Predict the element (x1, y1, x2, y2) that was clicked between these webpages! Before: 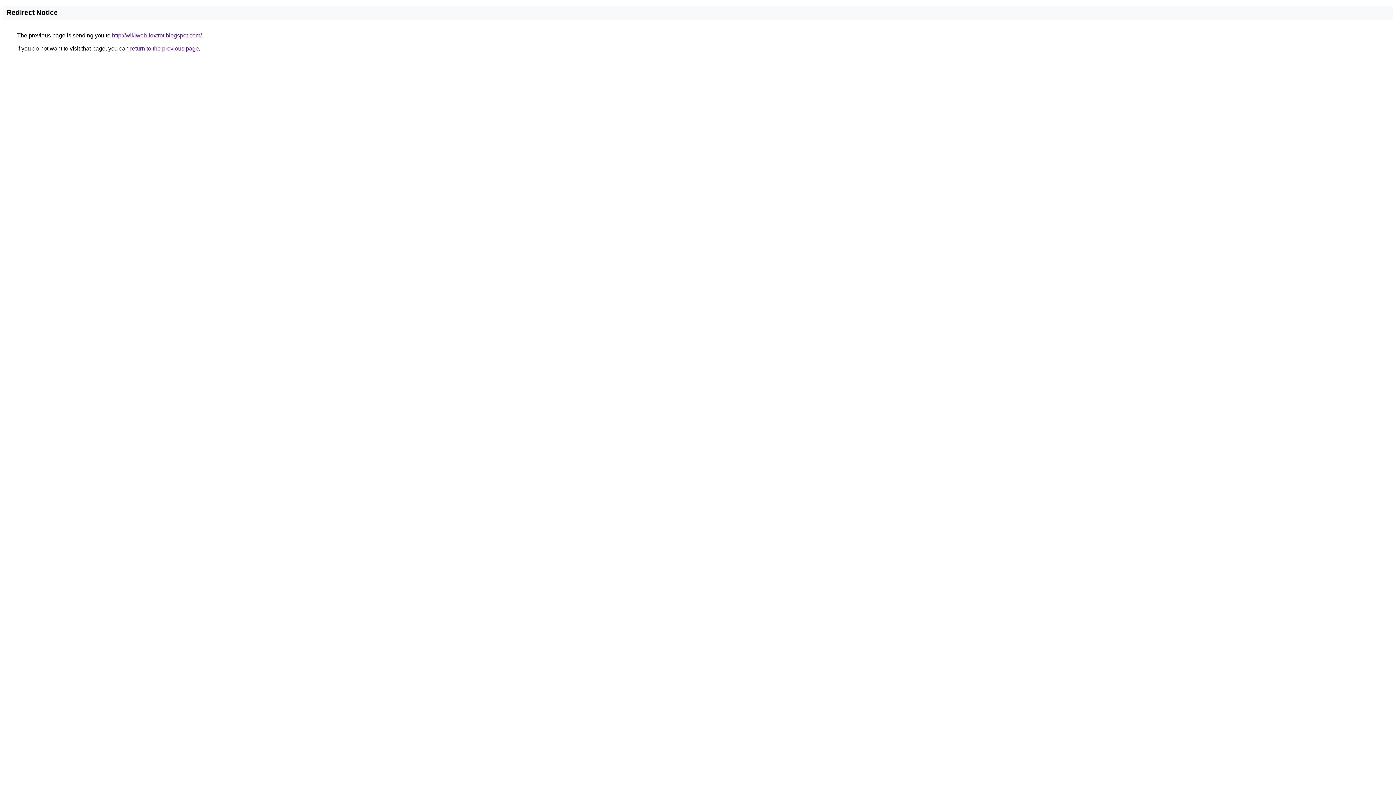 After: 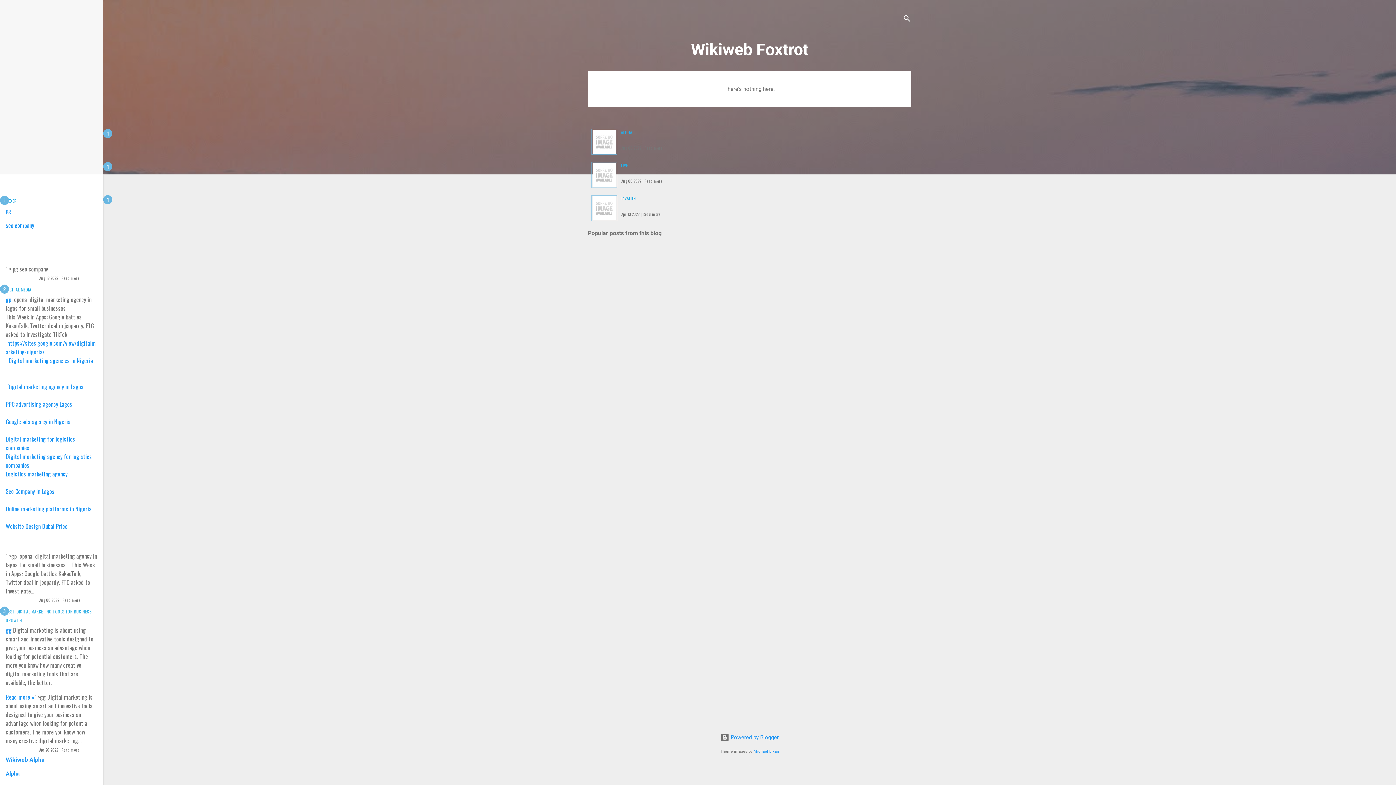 Action: bbox: (112, 32, 201, 38) label: http://wikiweb-foxtrot.blogspot.com/